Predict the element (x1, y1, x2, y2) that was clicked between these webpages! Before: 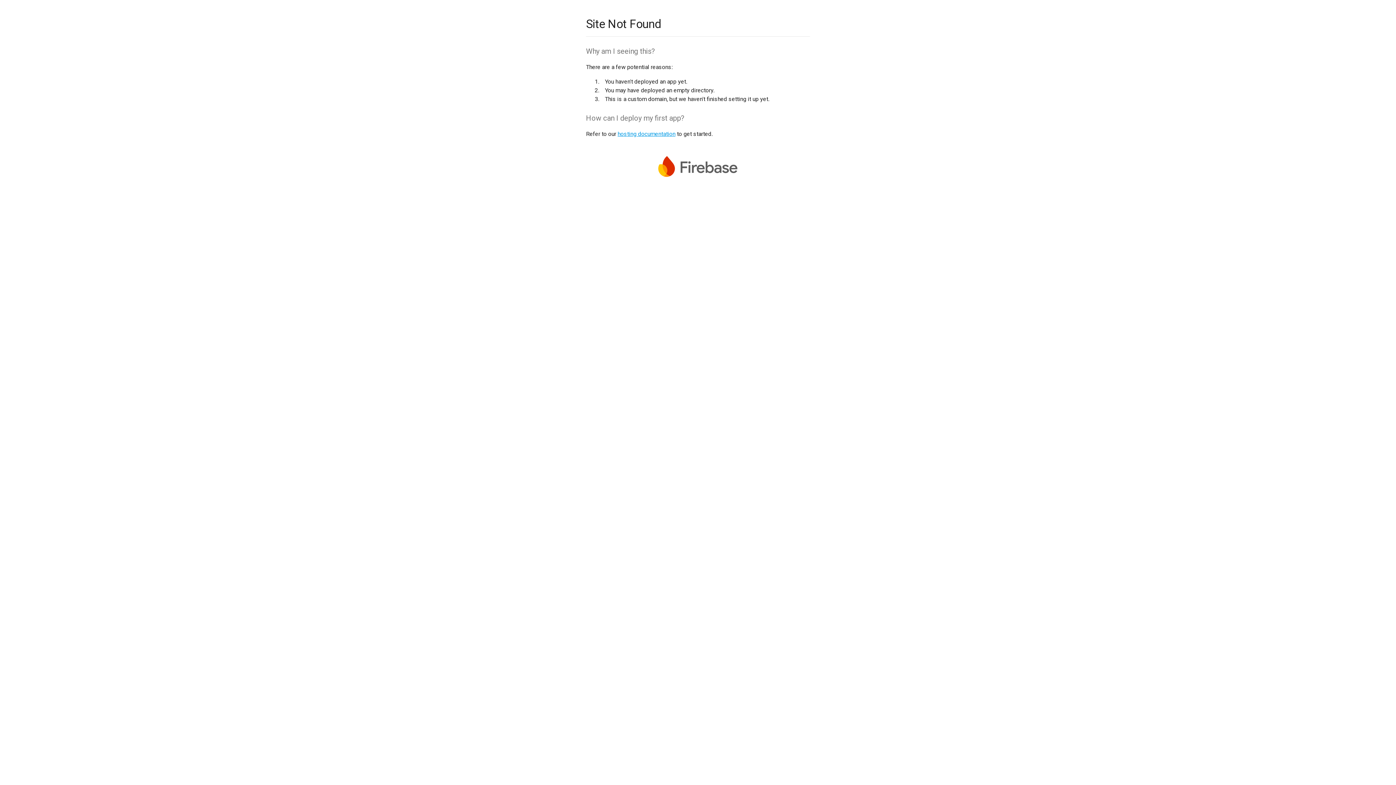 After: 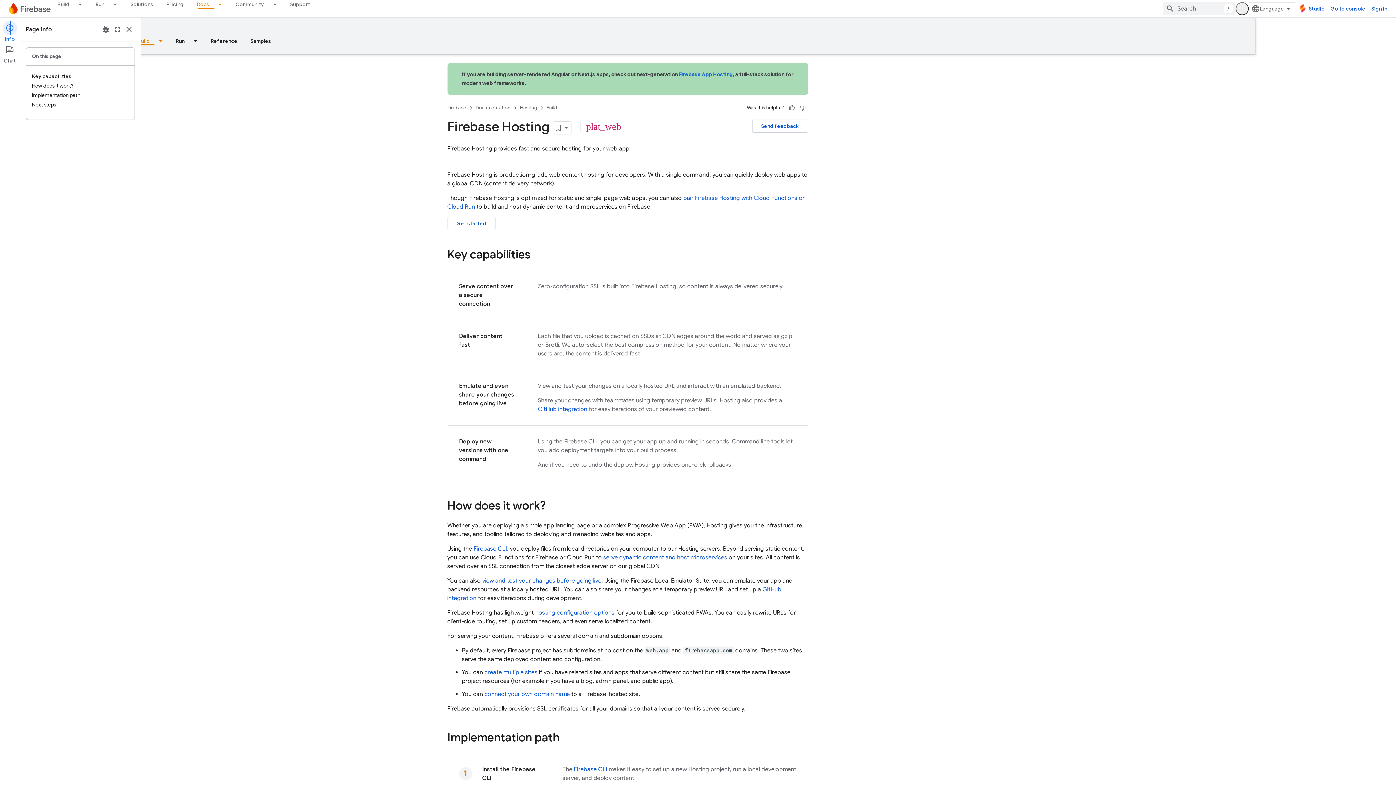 Action: label: hosting documentation bbox: (617, 130, 675, 137)